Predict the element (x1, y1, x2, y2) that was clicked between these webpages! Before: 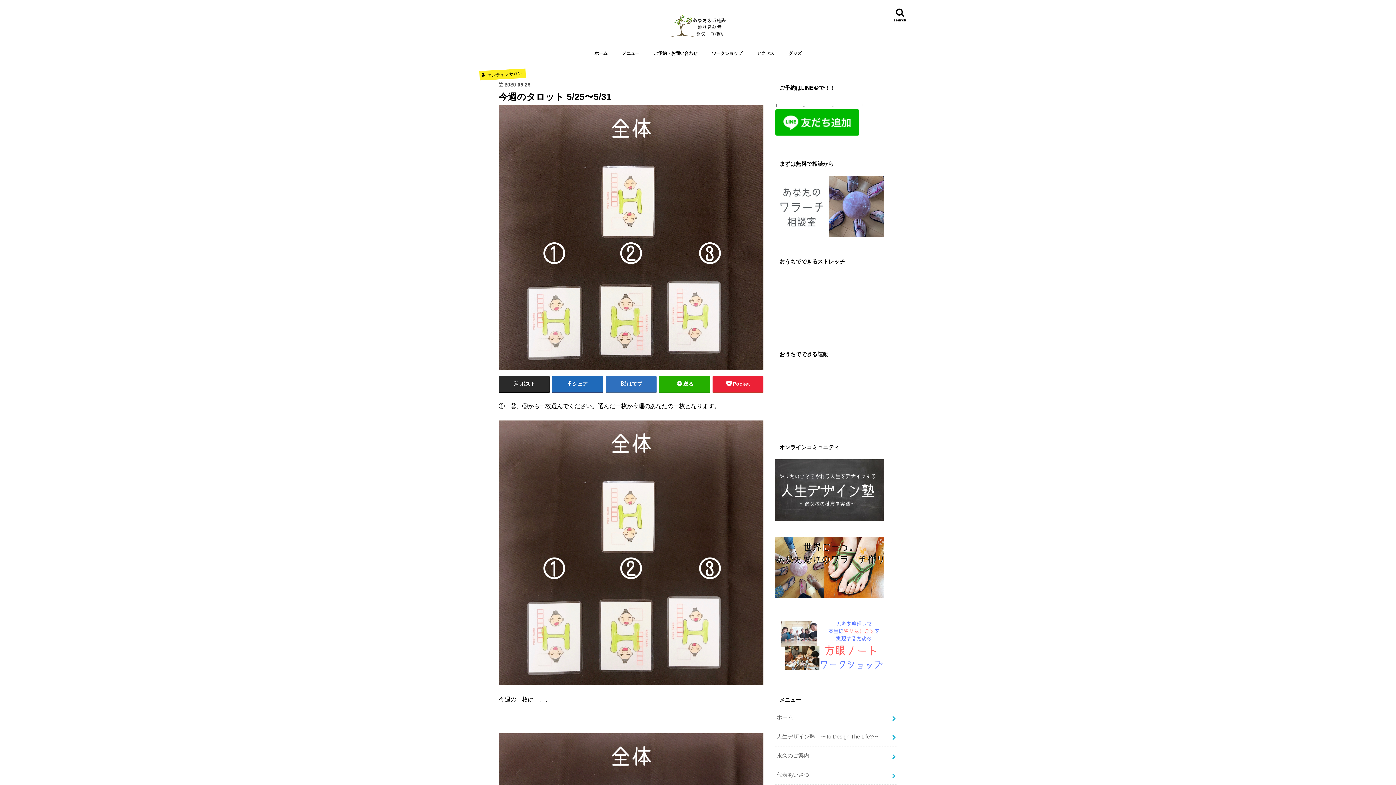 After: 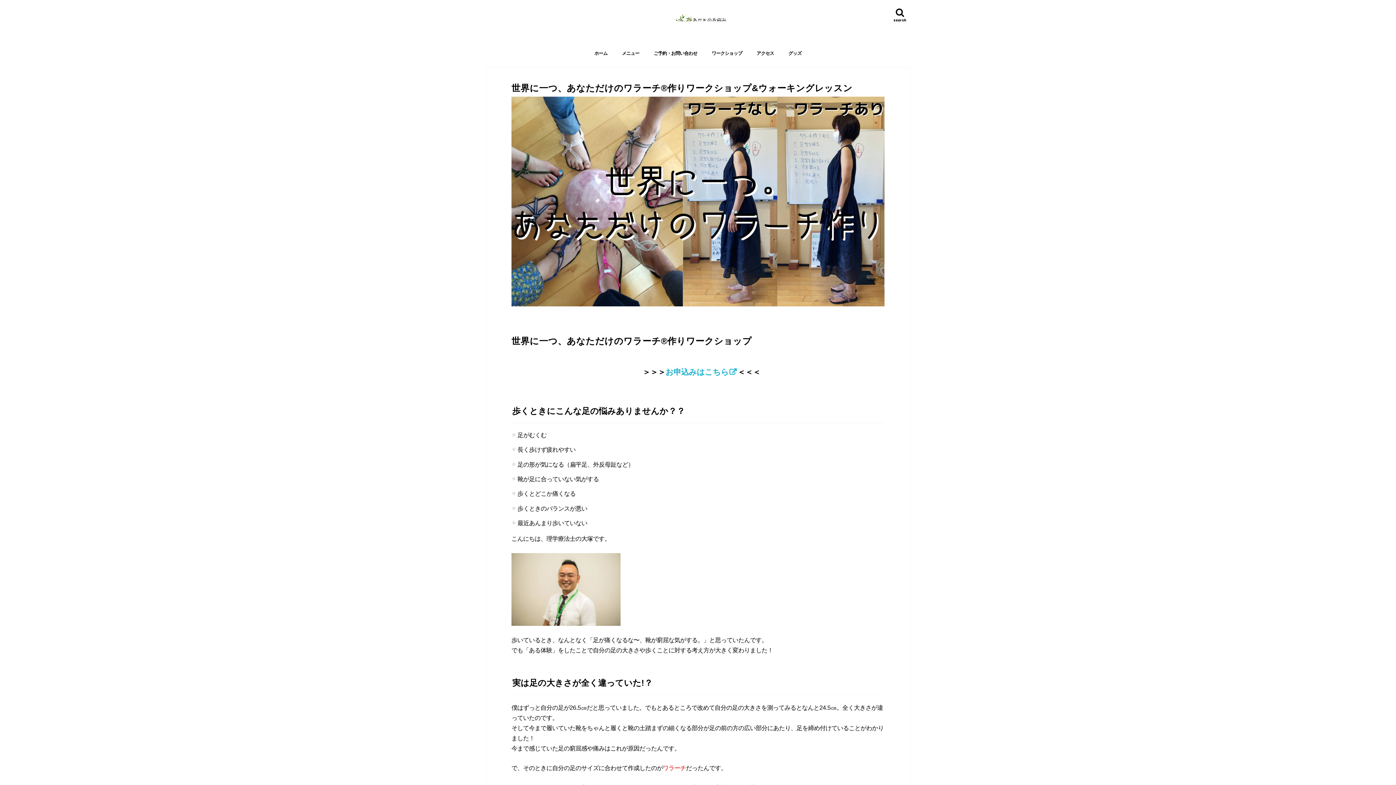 Action: bbox: (775, 591, 884, 597)